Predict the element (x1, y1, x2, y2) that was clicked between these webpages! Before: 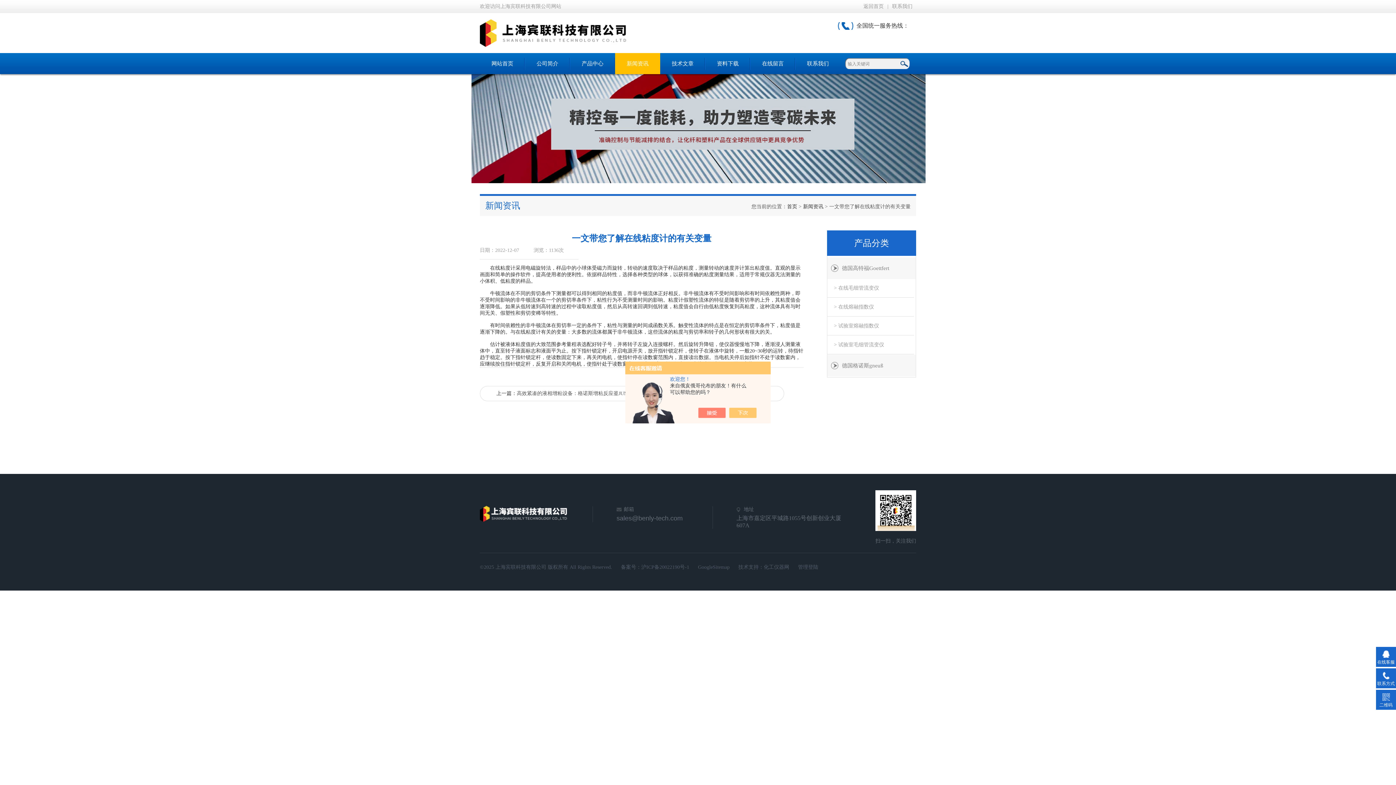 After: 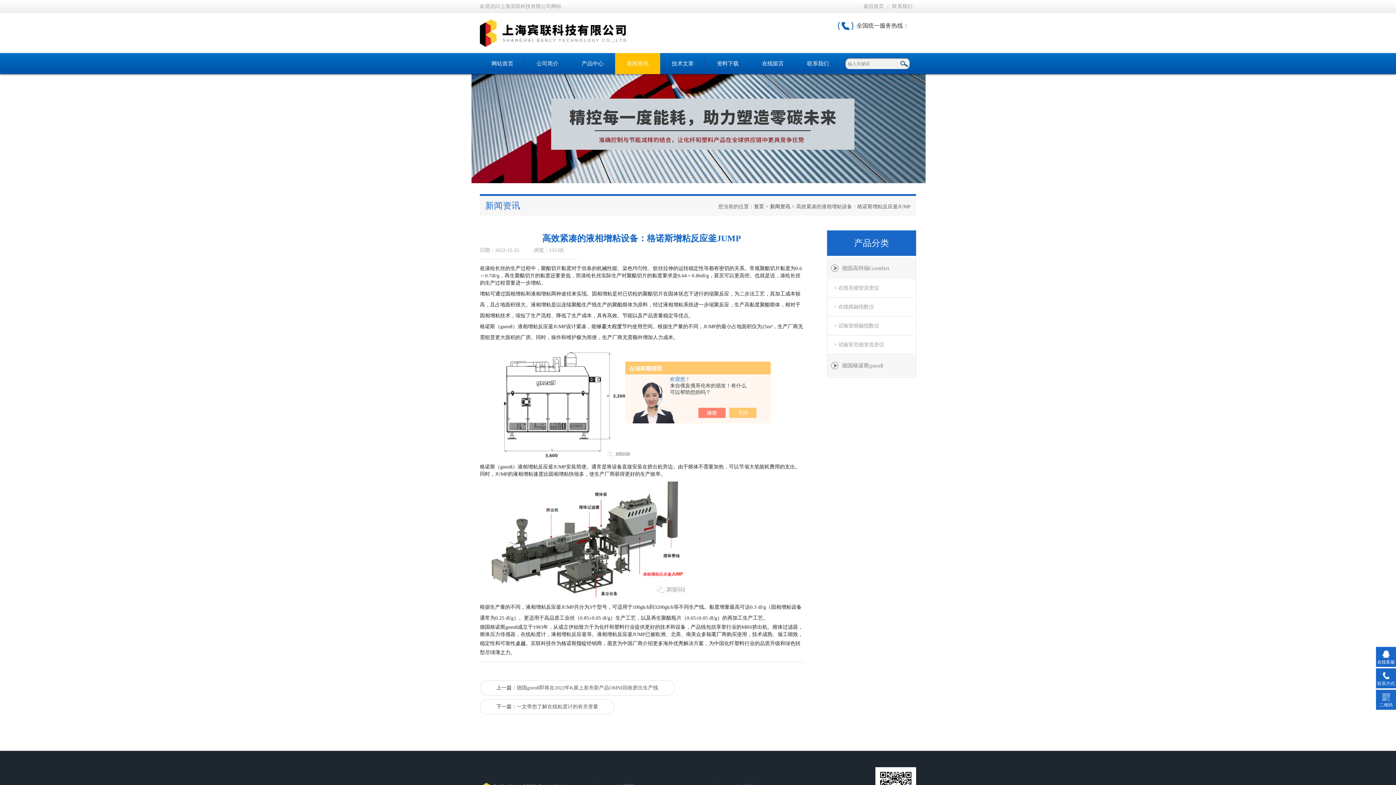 Action: label: 高效紧凑的液相增粘设备：格诺斯增粘反应釜JUMP bbox: (516, 390, 631, 396)